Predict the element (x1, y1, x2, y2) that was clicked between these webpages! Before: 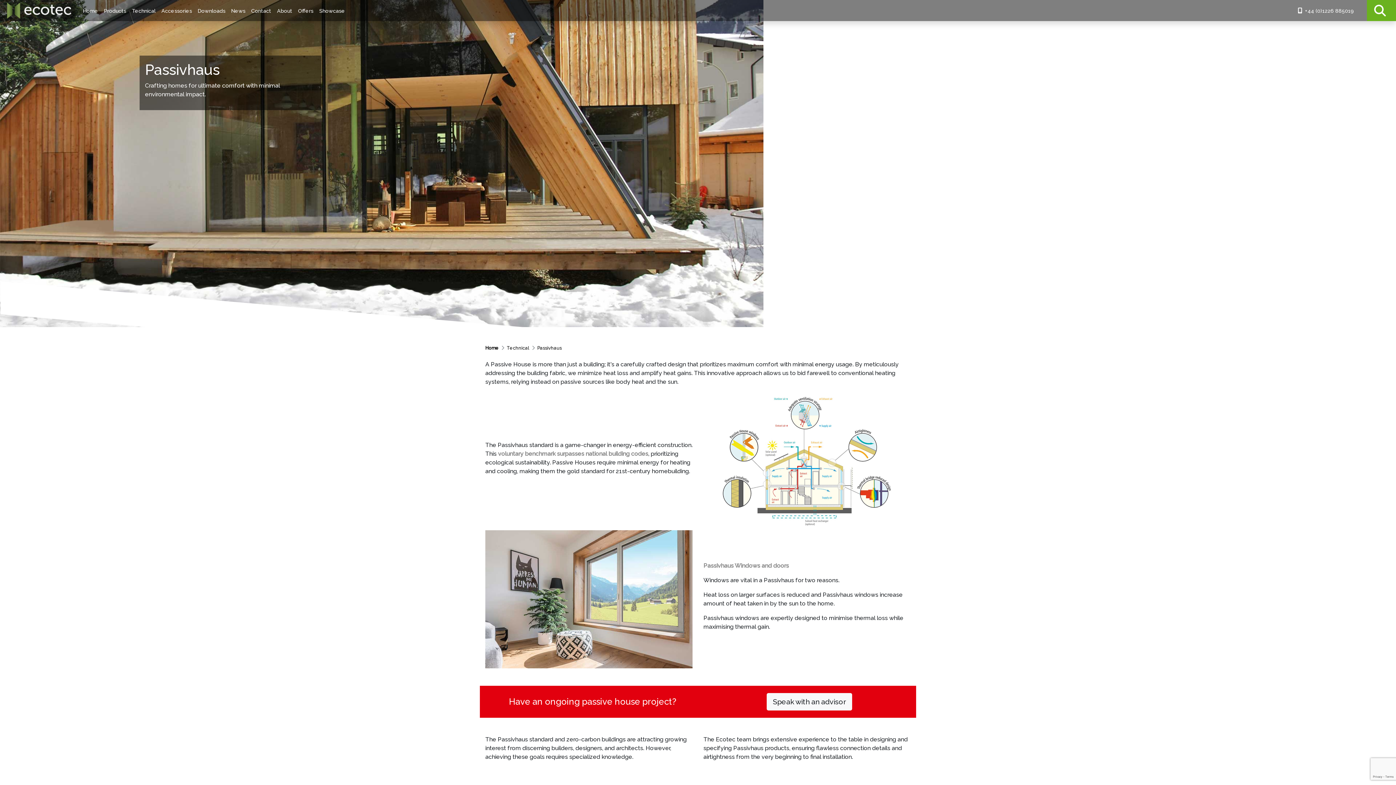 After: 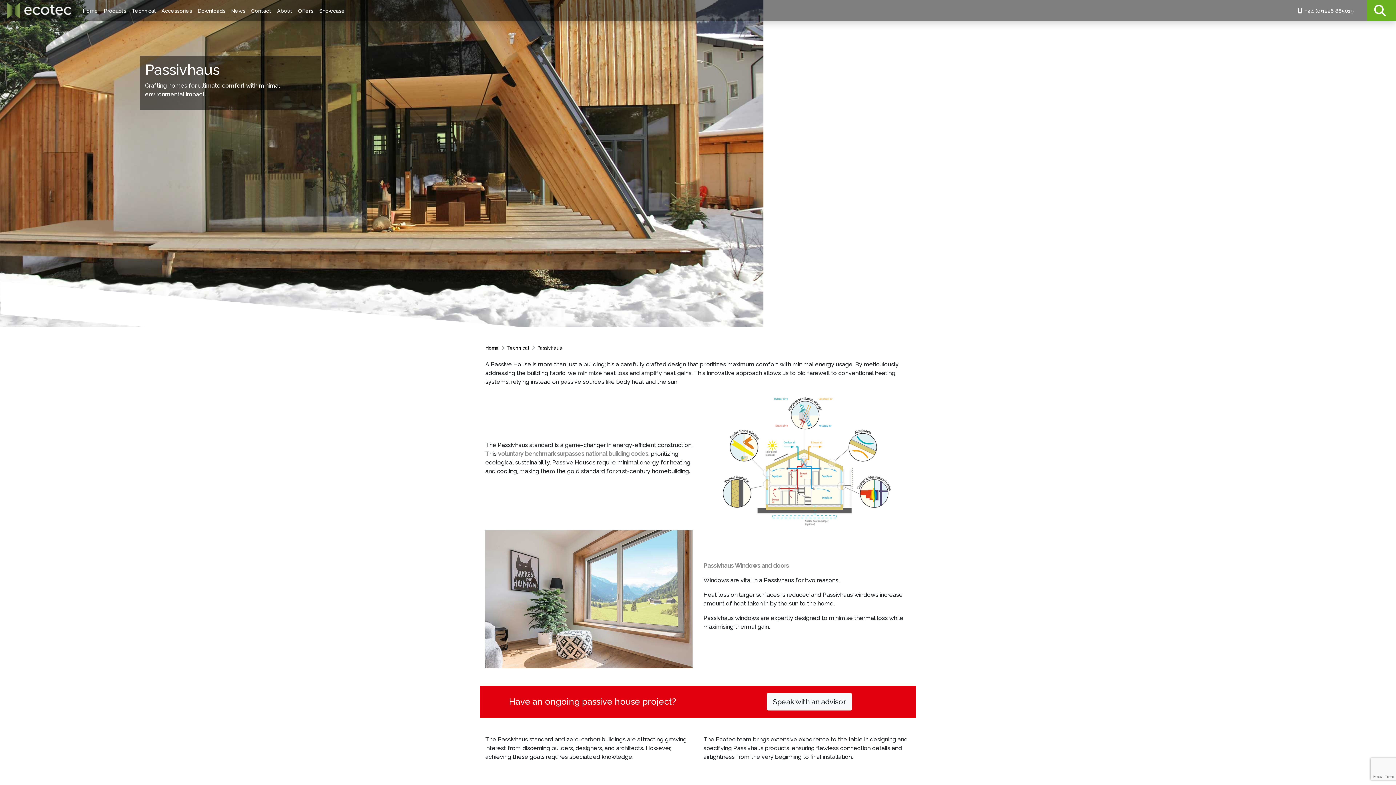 Action: label: Passivhaus bbox: (537, 345, 561, 350)